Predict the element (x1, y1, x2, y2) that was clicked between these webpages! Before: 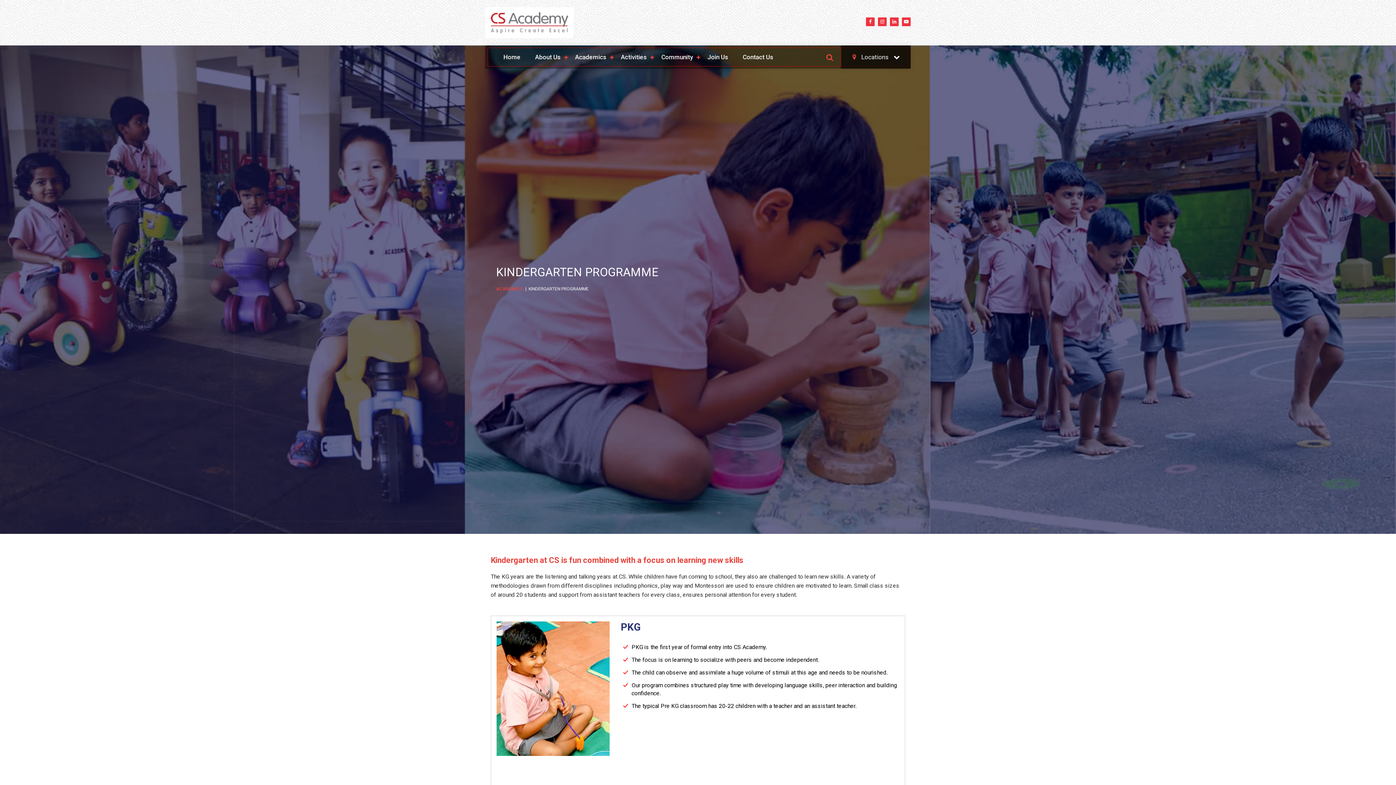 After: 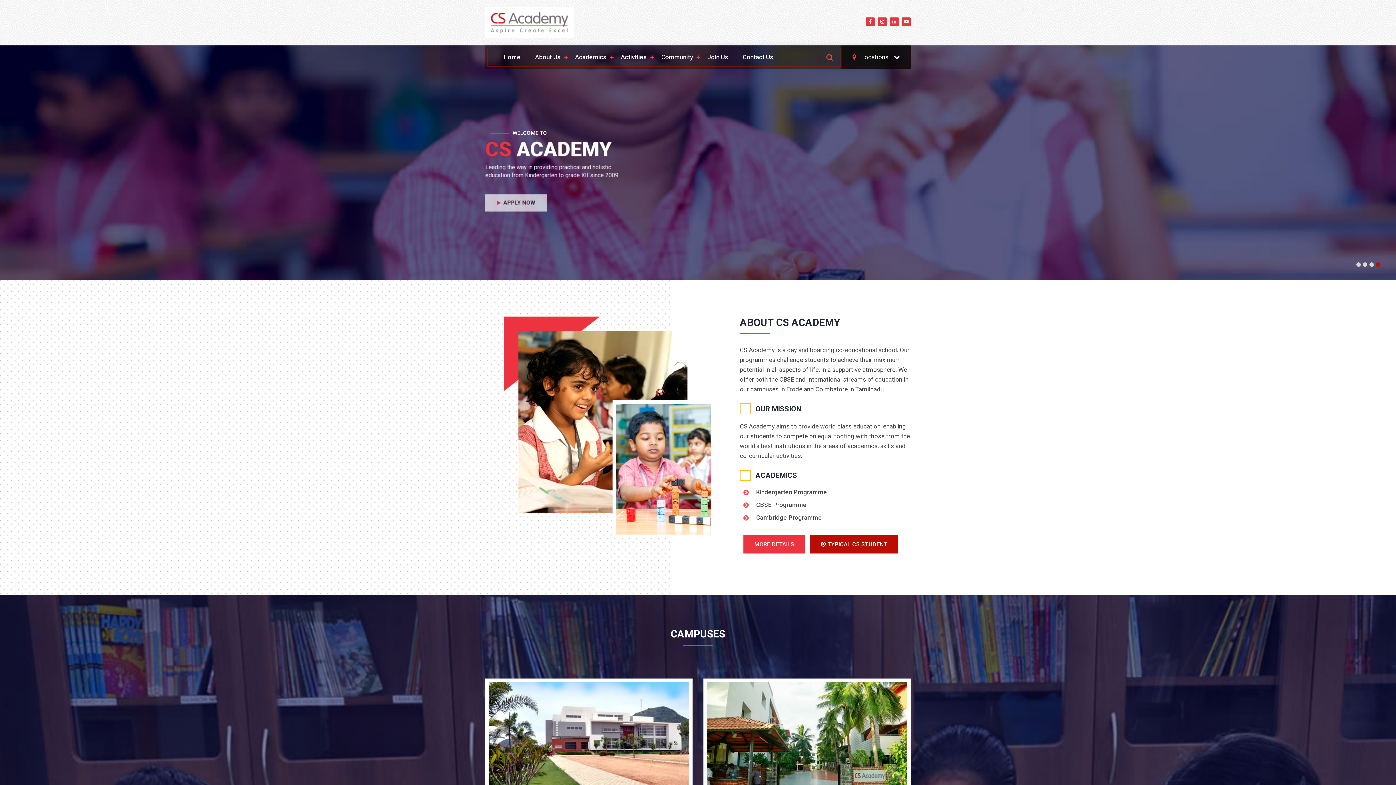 Action: bbox: (496, 45, 528, 68) label: Home